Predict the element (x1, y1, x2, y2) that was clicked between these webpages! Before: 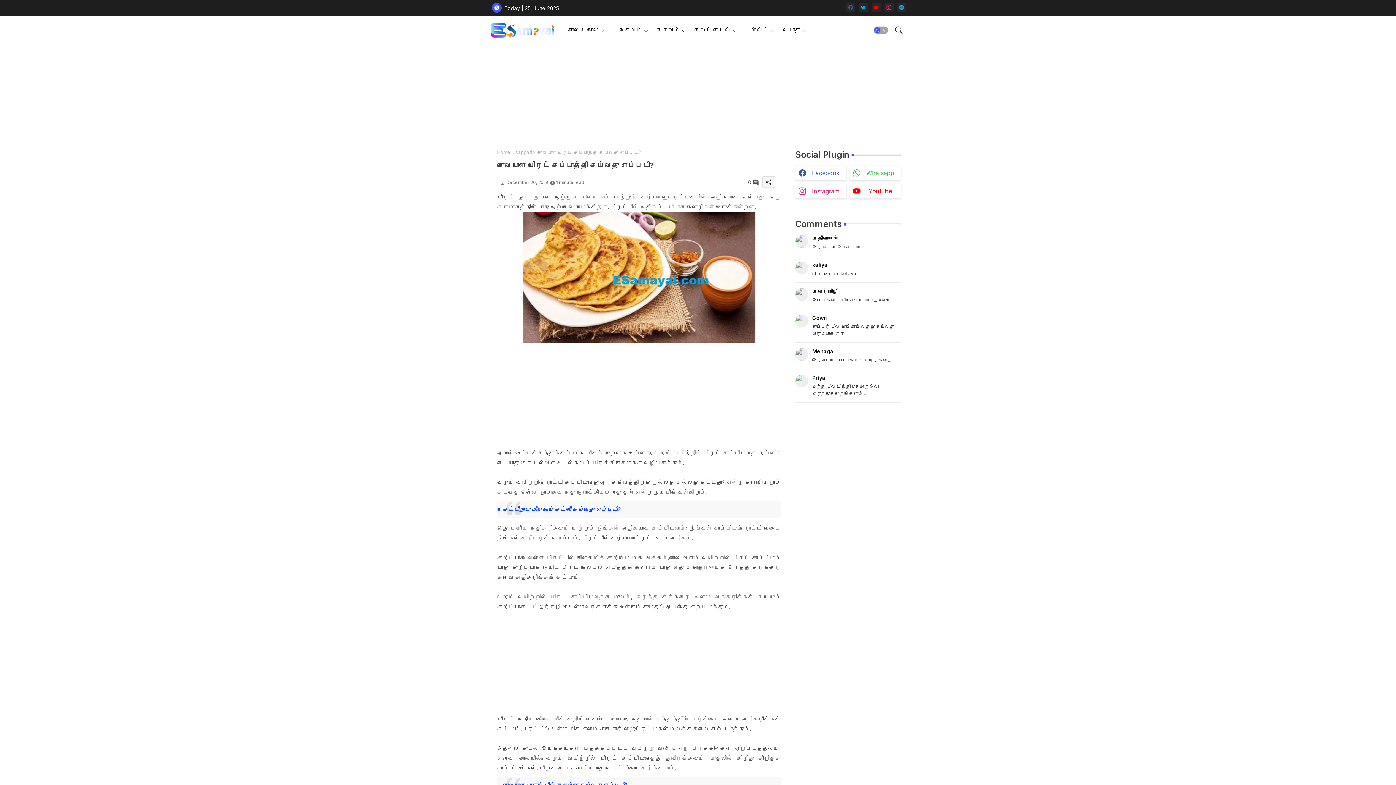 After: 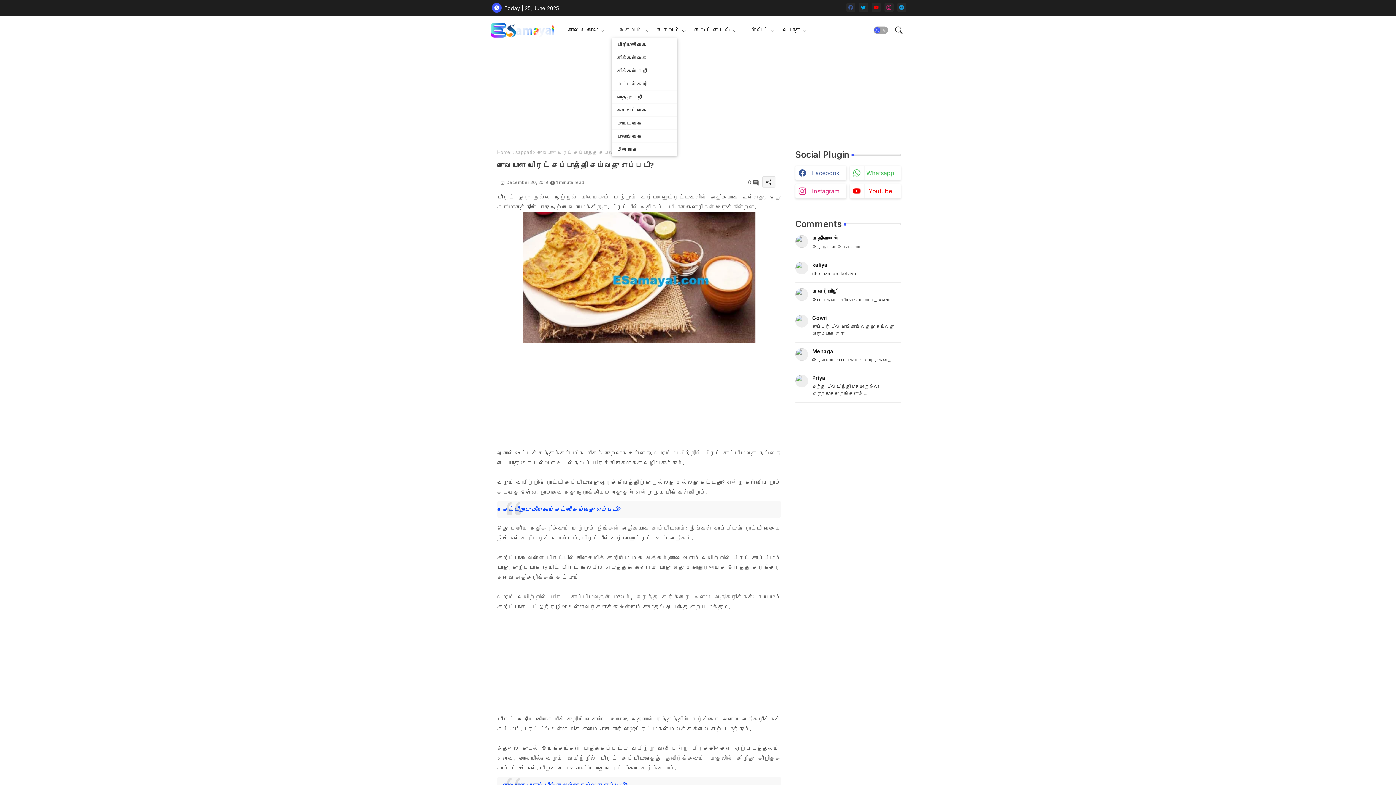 Action: label: அசைவம் bbox: (611, 16, 655, 43)